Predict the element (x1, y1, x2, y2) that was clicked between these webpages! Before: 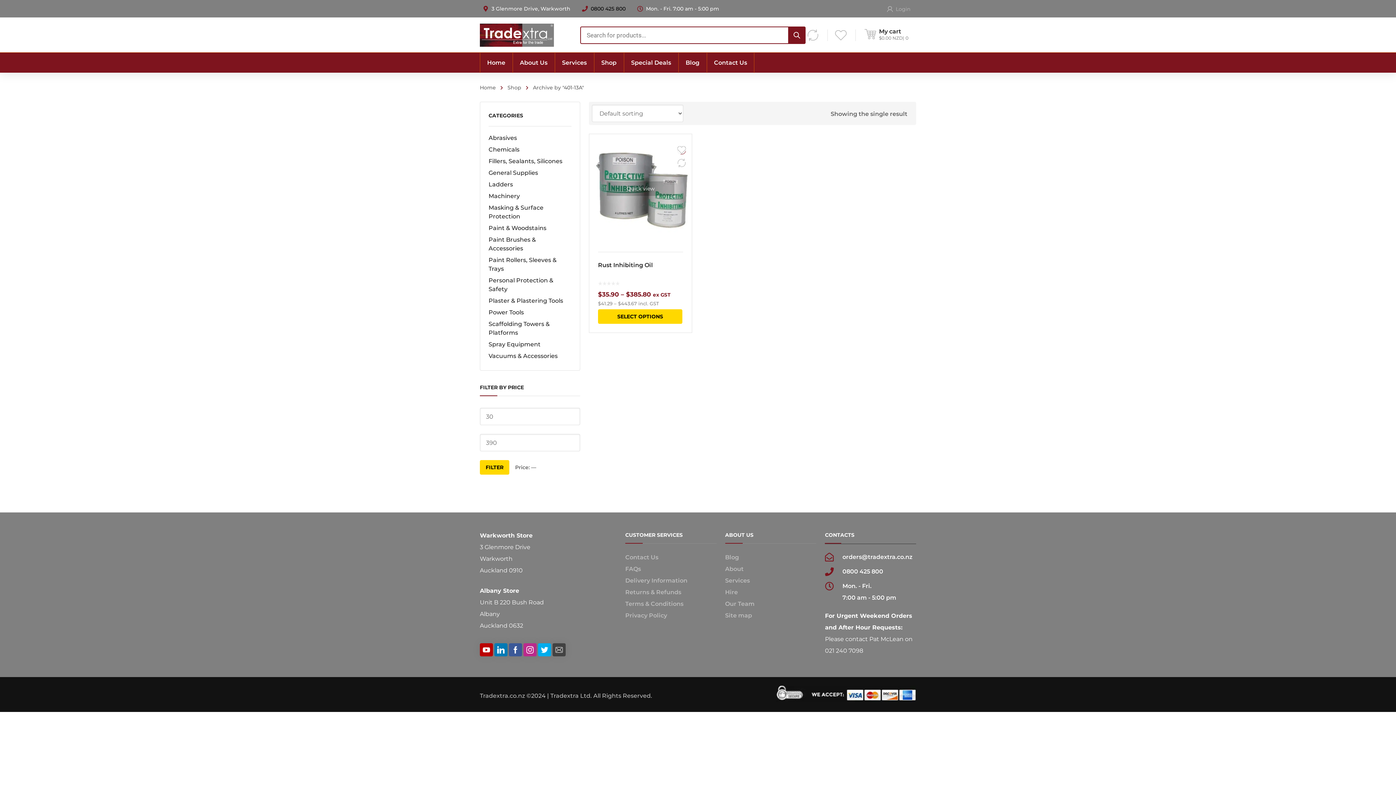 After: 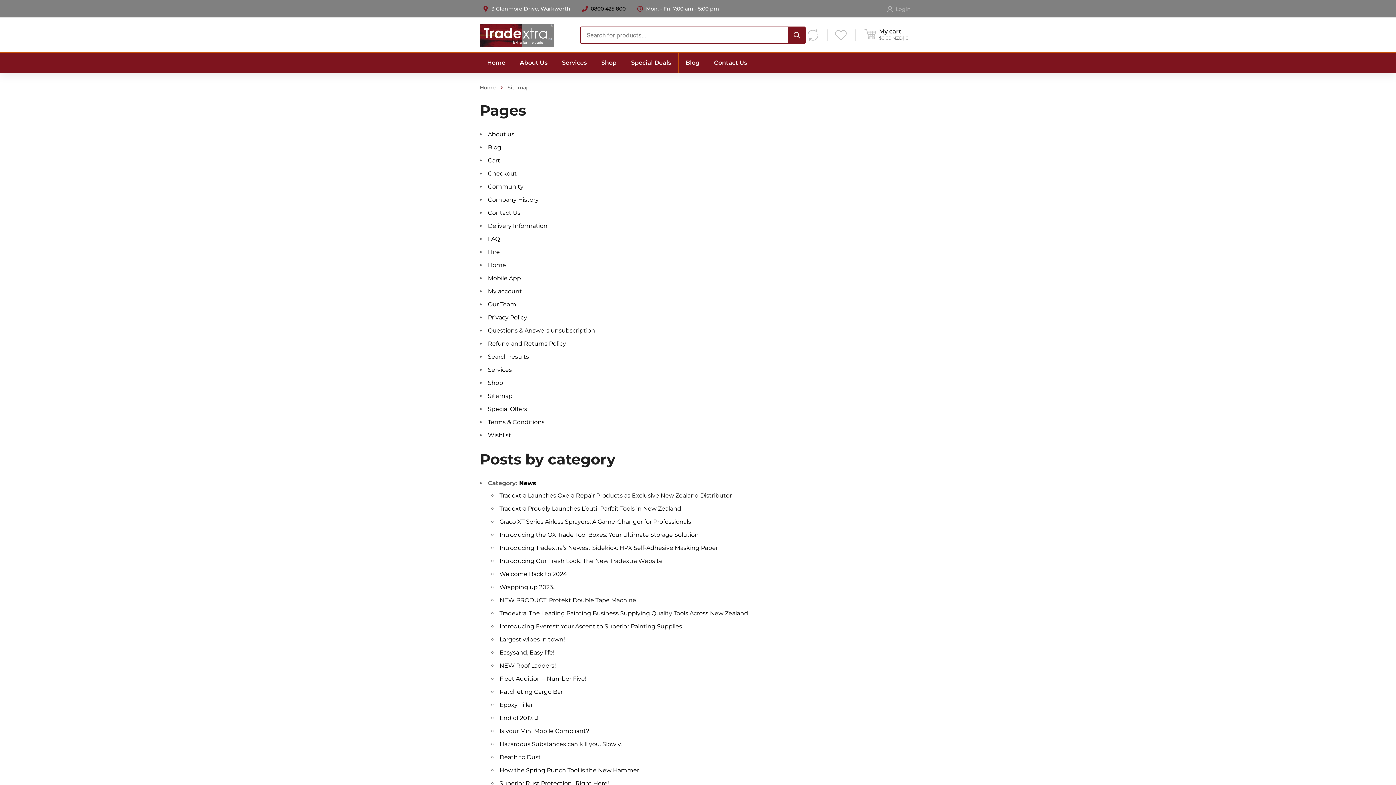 Action: label: Site map bbox: (725, 612, 752, 619)